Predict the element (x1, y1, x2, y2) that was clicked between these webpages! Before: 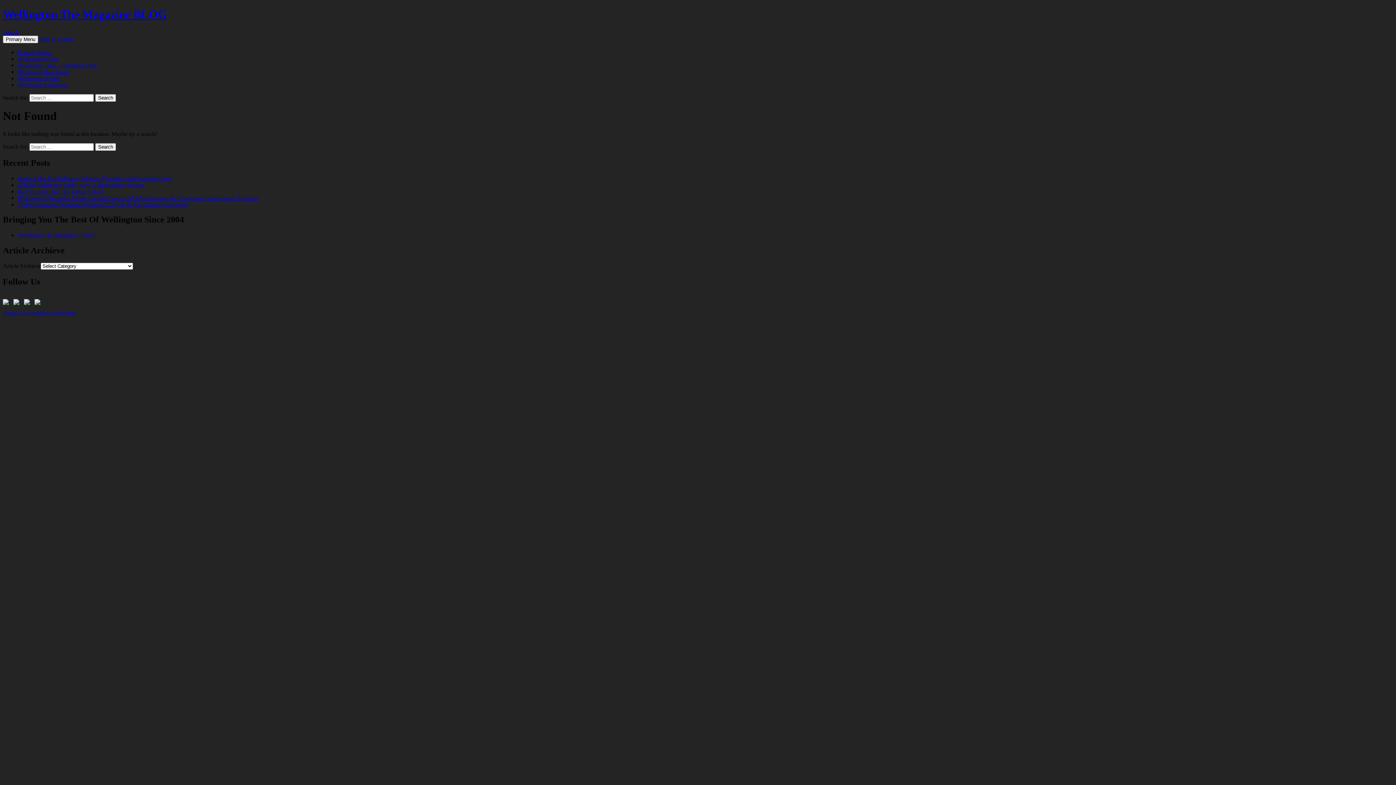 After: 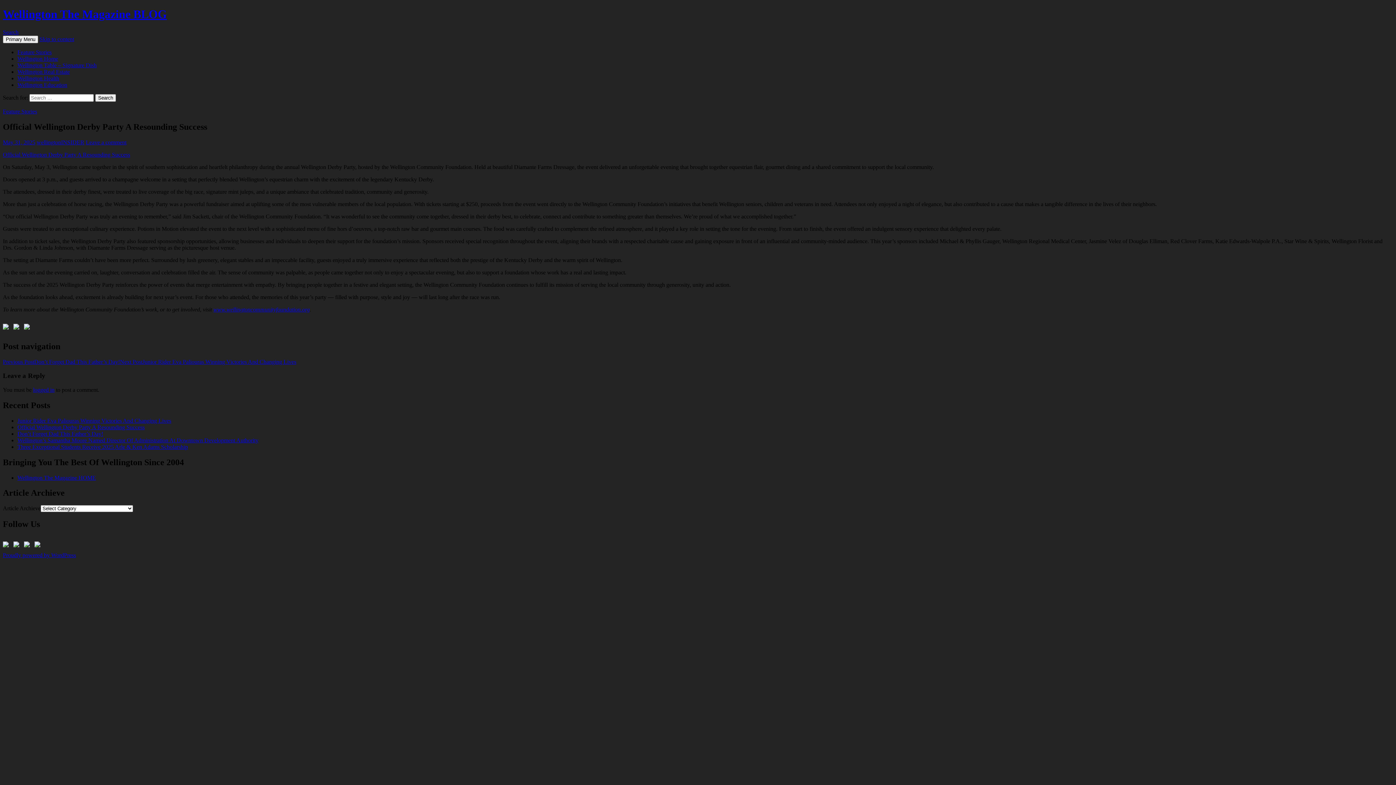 Action: bbox: (17, 181, 144, 187) label: Official Wellington Derby Party A Resounding Success